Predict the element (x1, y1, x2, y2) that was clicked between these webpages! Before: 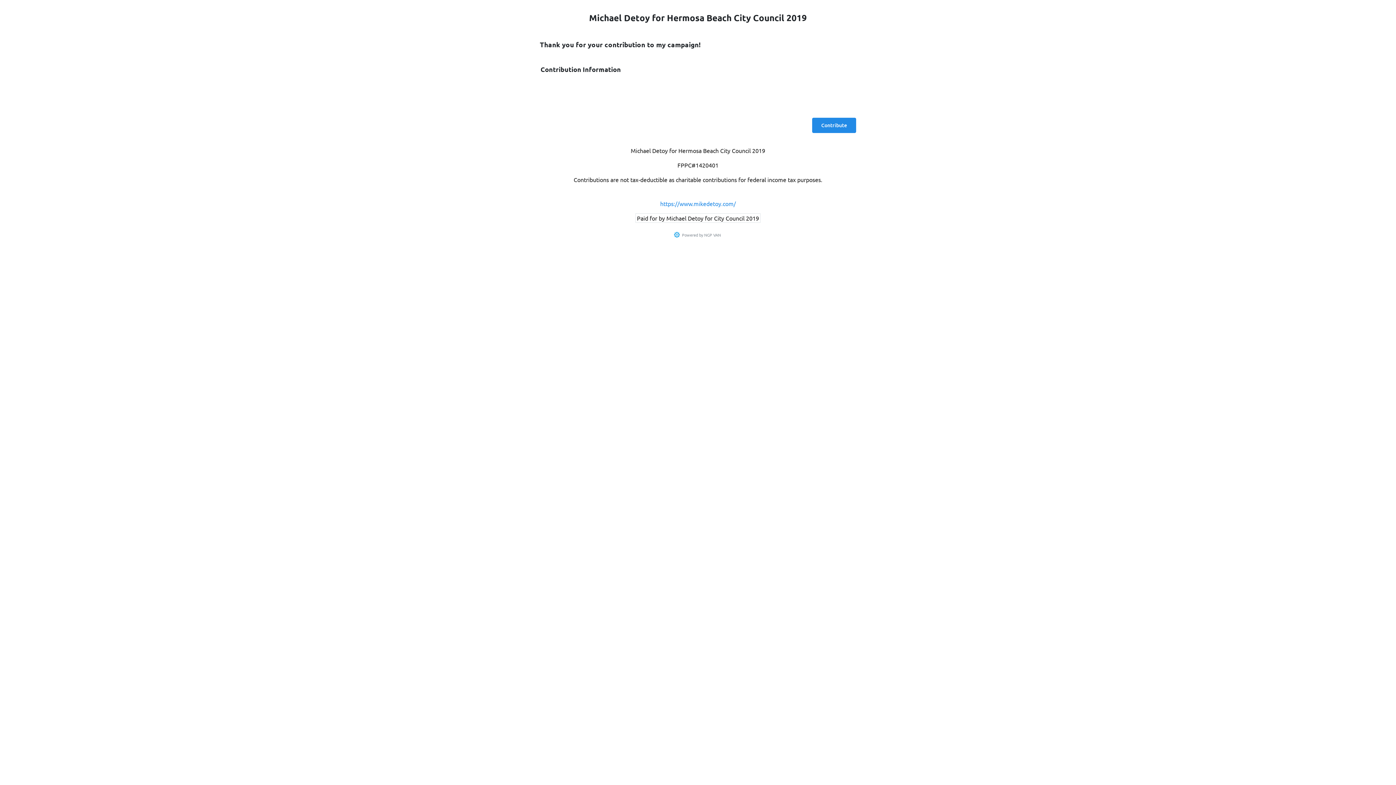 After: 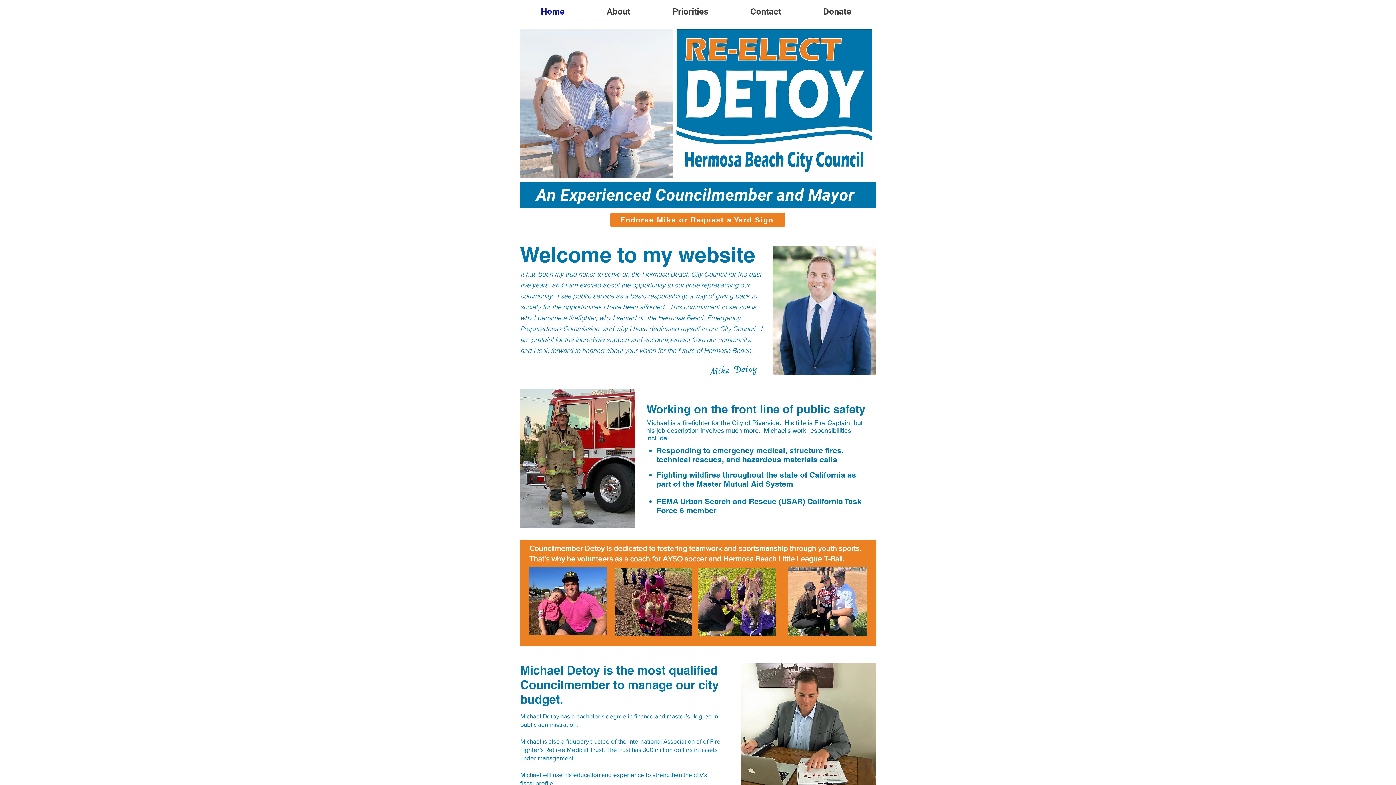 Action: label: https://www.mikedetoy.com/ bbox: (660, 200, 736, 207)